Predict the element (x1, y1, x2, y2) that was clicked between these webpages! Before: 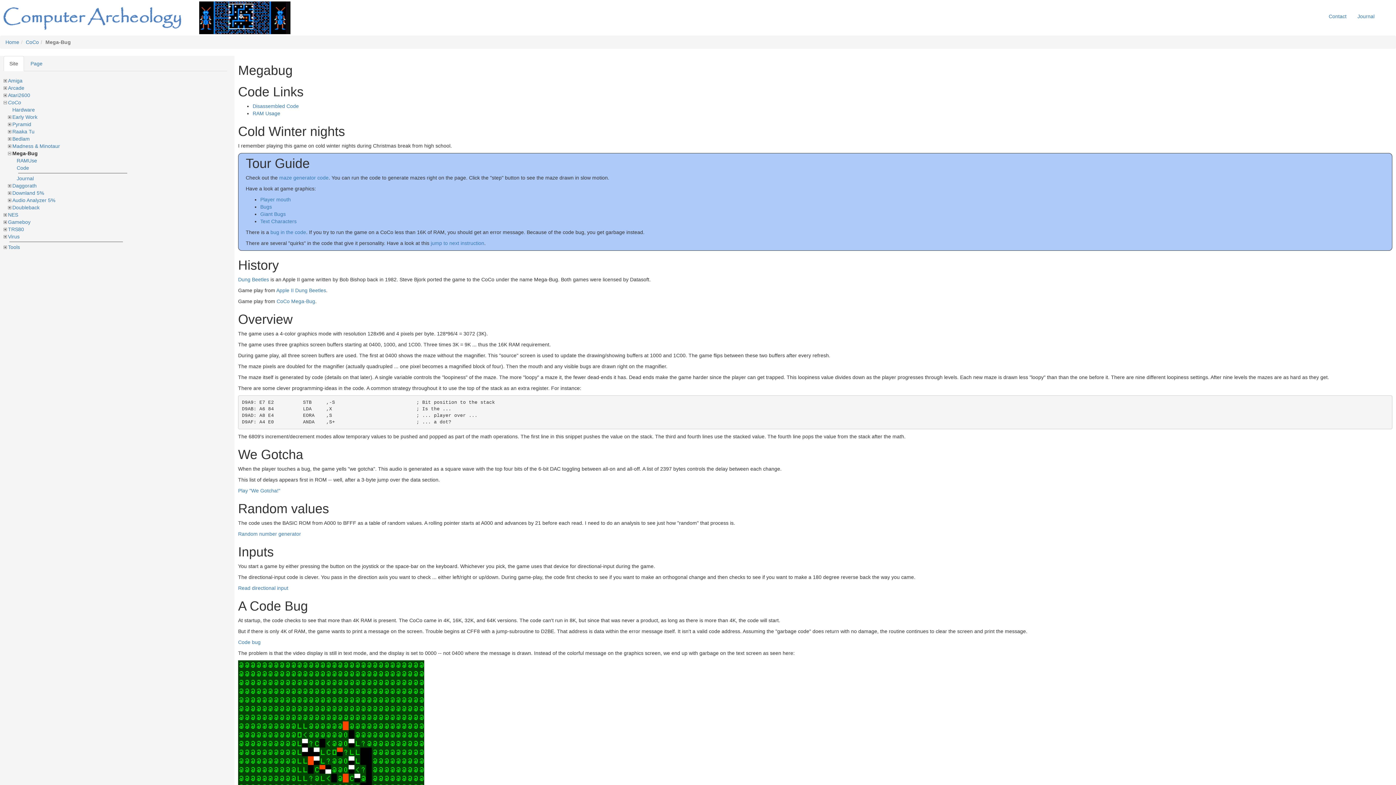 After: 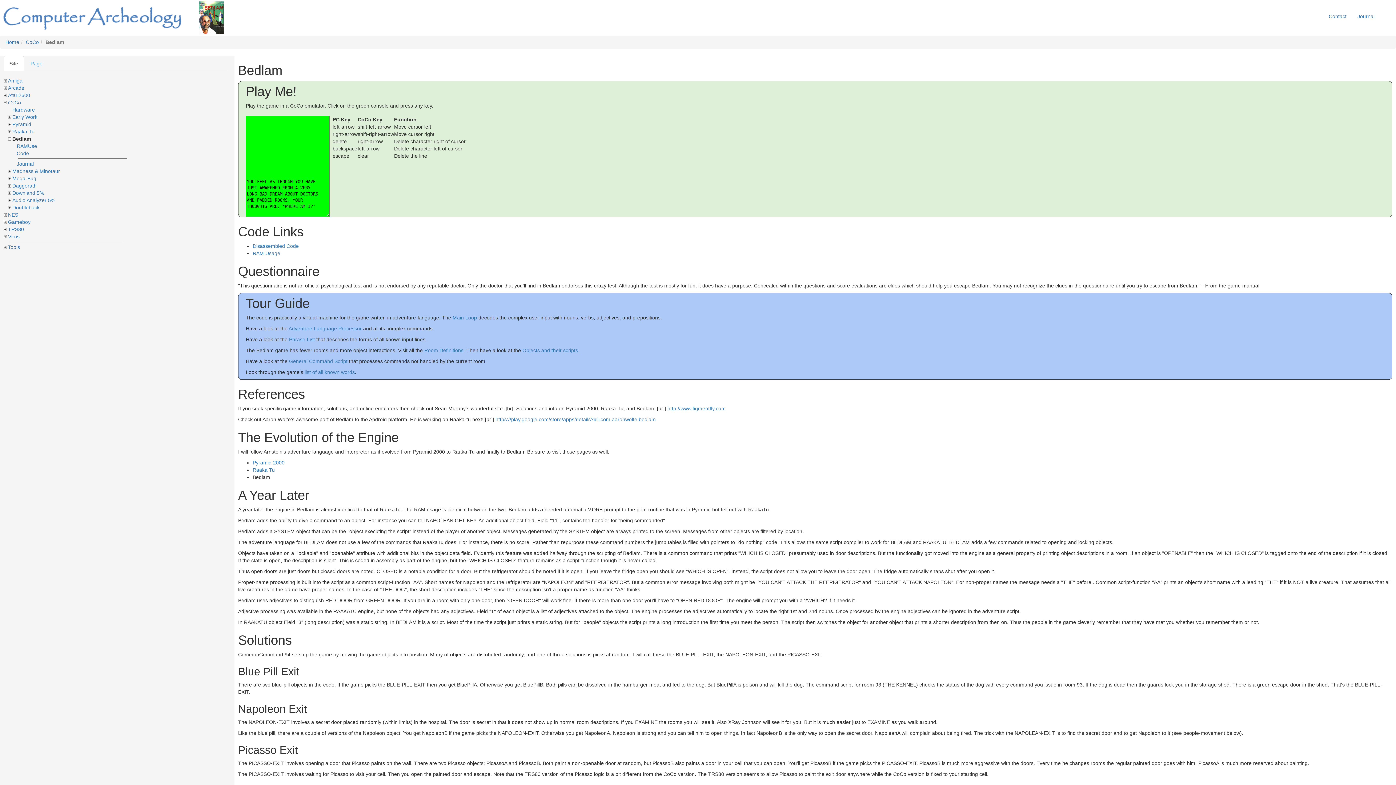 Action: bbox: (12, 136, 29, 141) label: Bedlam